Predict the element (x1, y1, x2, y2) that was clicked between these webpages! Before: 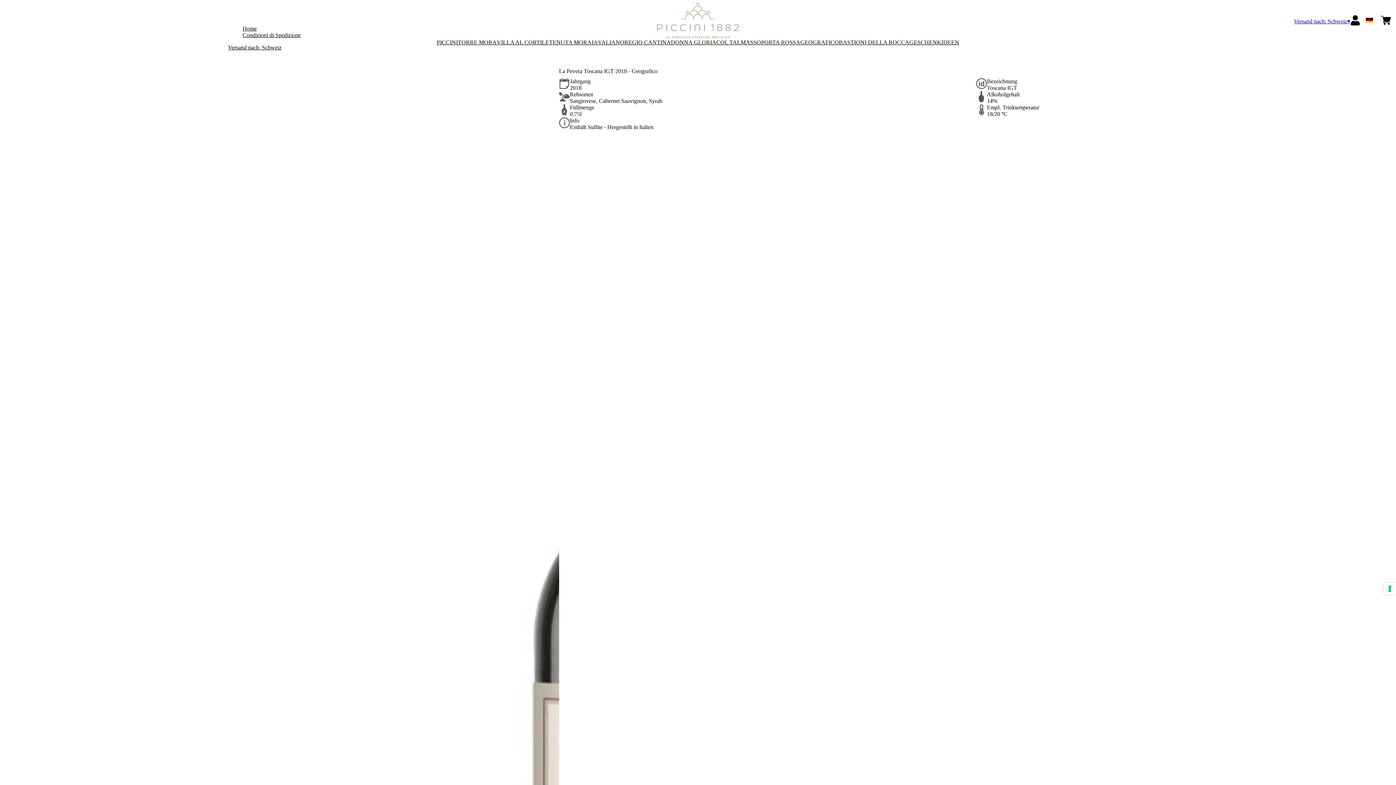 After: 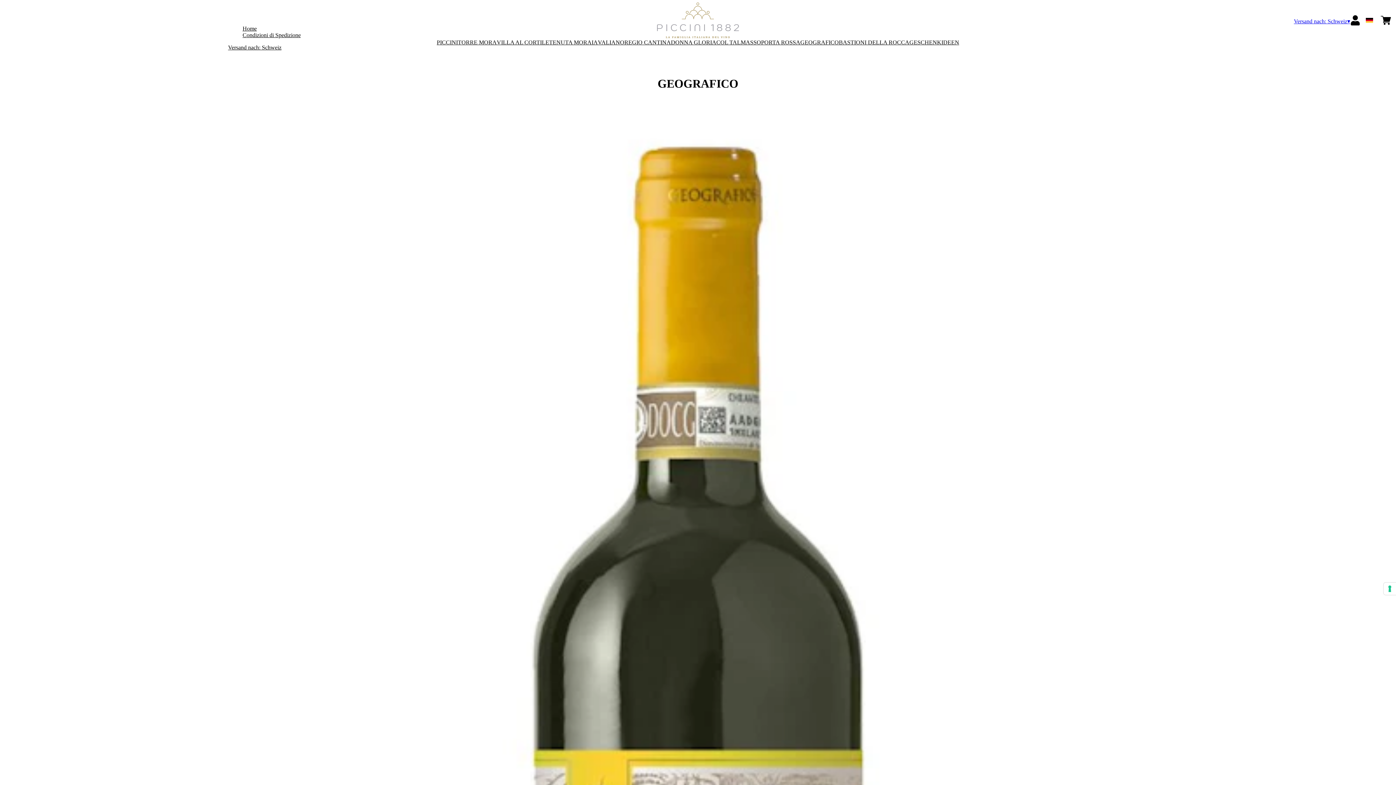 Action: bbox: (800, 39, 839, 45) label: GEOGRAFICO